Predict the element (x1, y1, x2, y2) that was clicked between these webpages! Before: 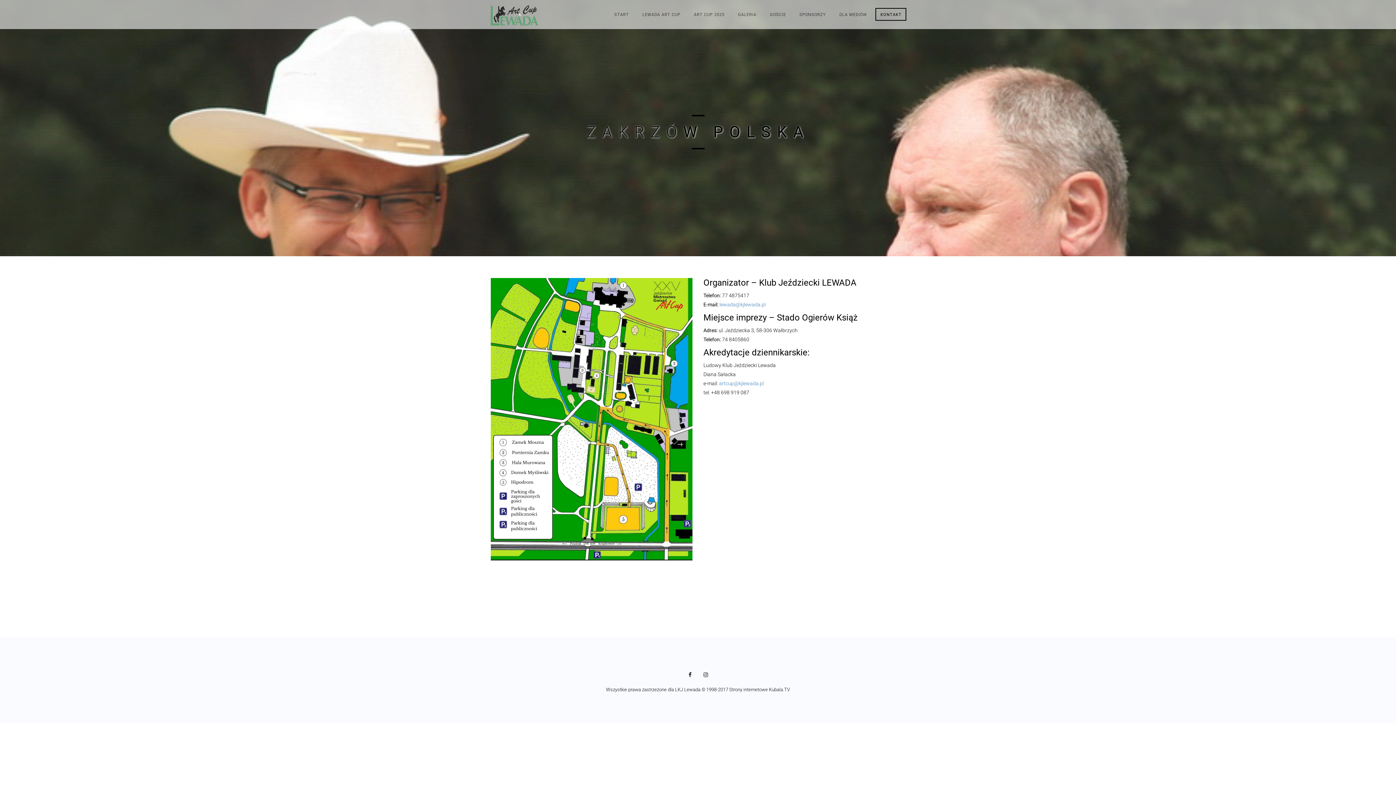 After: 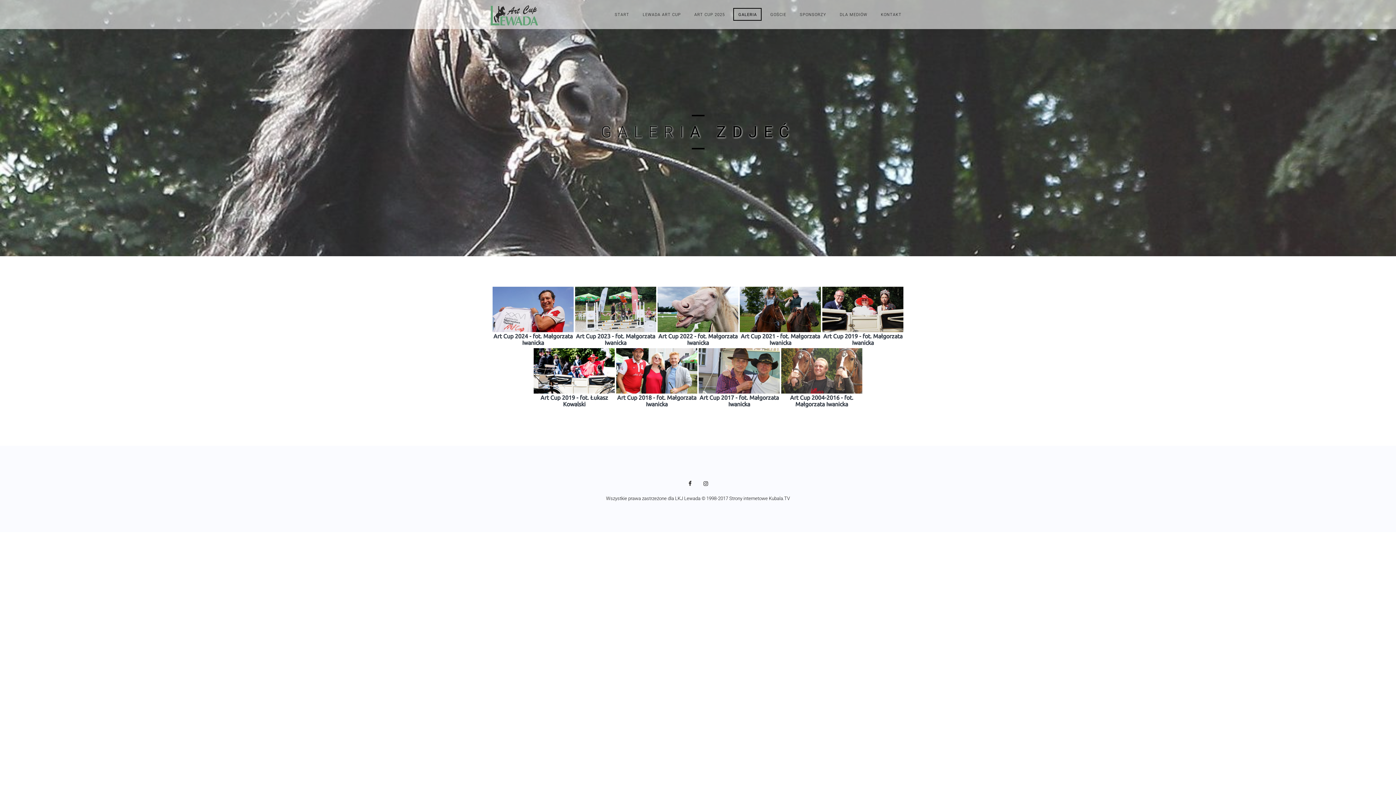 Action: label: GALERIA bbox: (733, 8, 761, 20)